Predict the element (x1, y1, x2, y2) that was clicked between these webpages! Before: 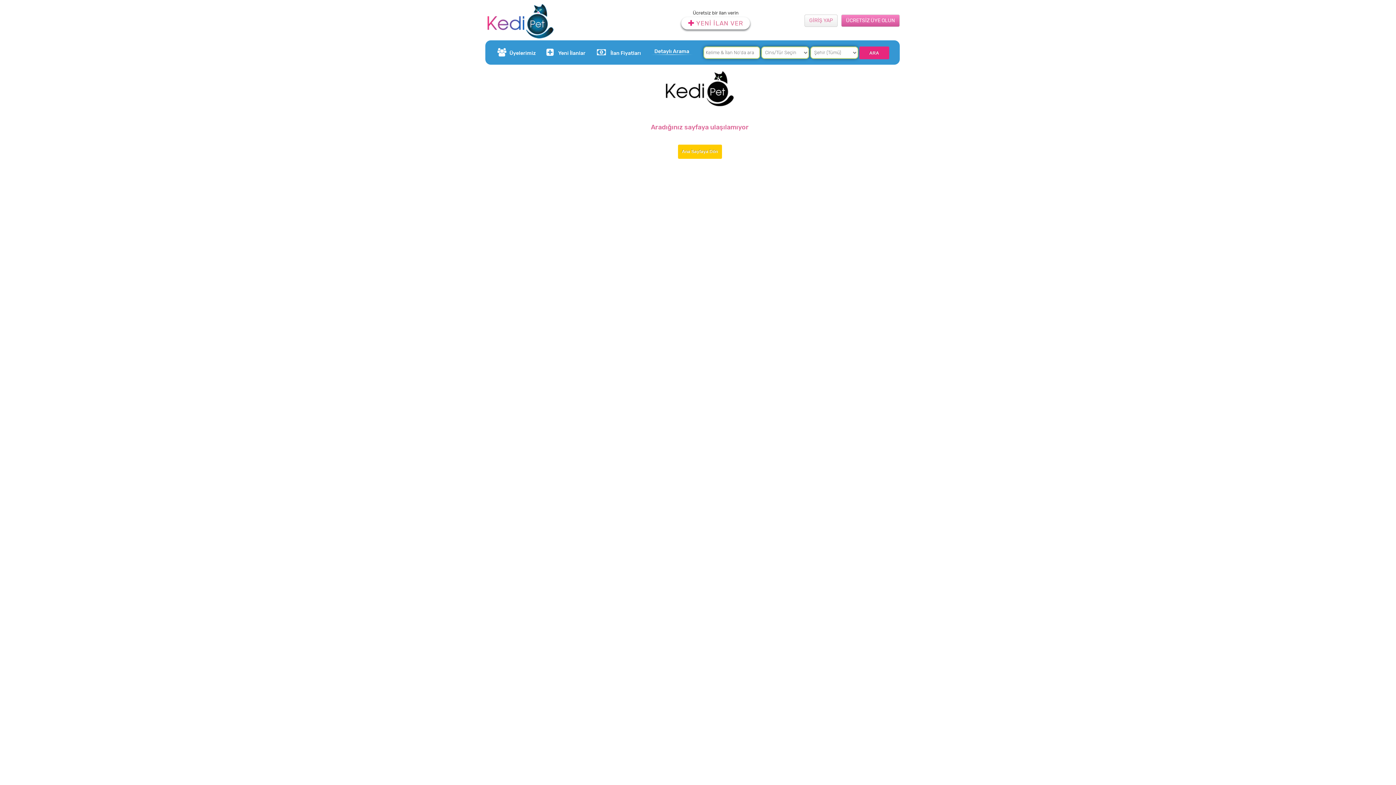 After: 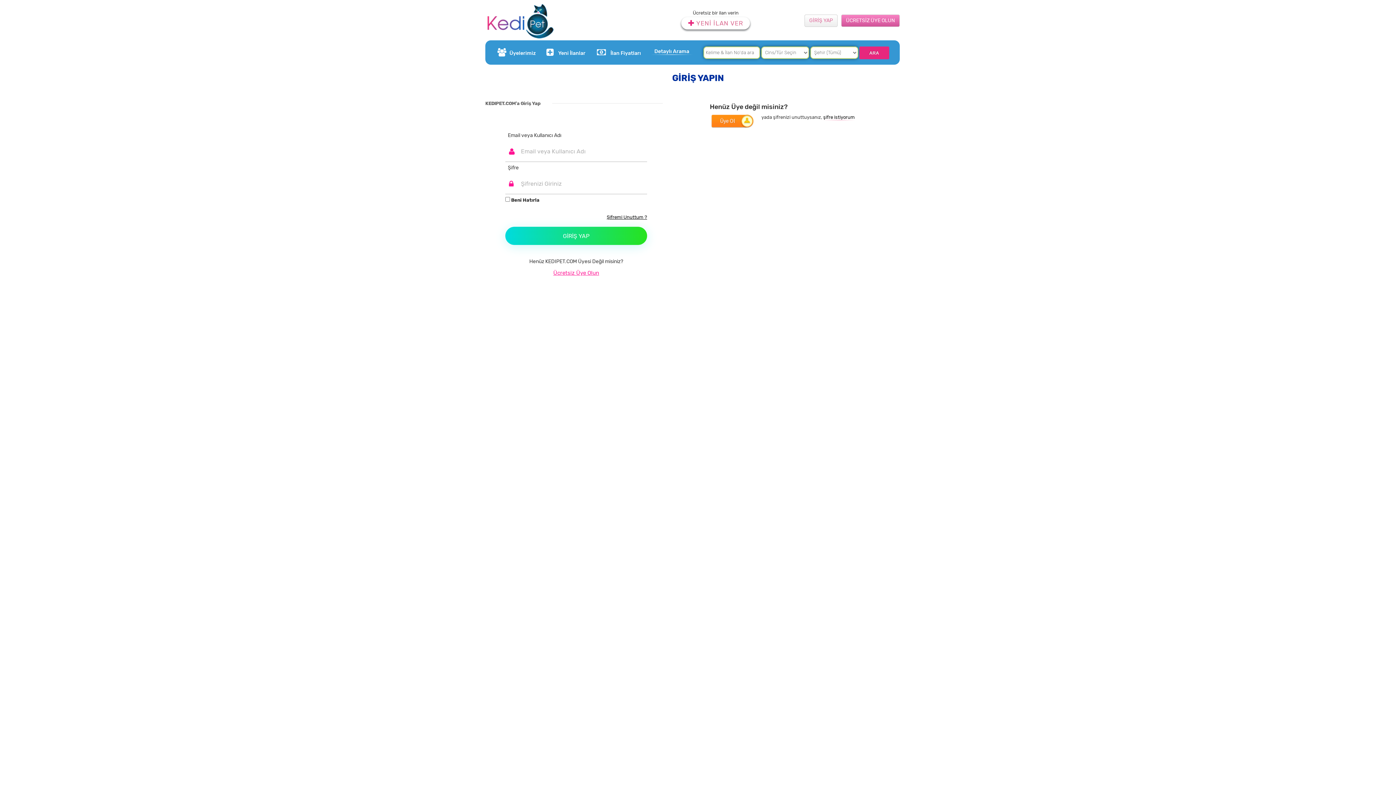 Action: bbox: (804, 14, 837, 26) label: GİRİŞ YAP